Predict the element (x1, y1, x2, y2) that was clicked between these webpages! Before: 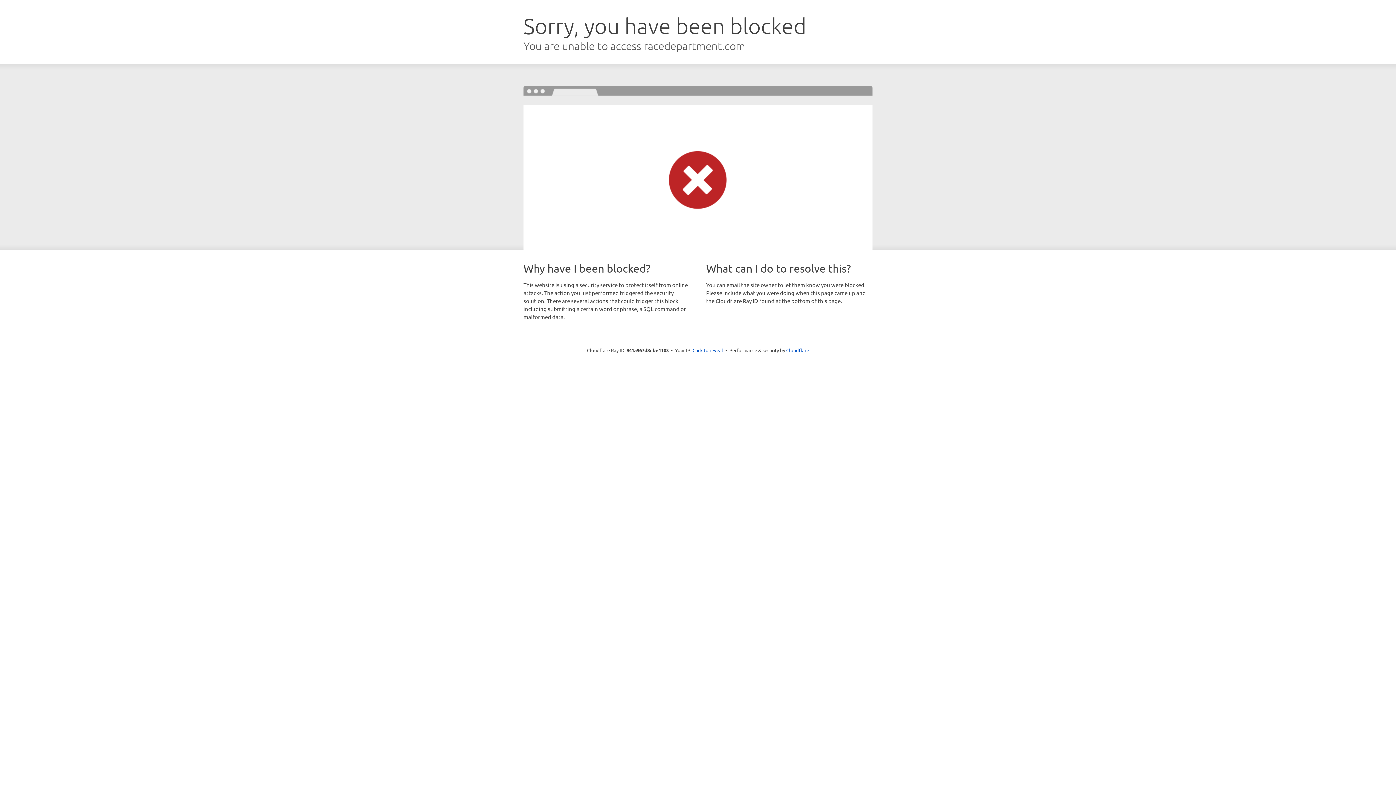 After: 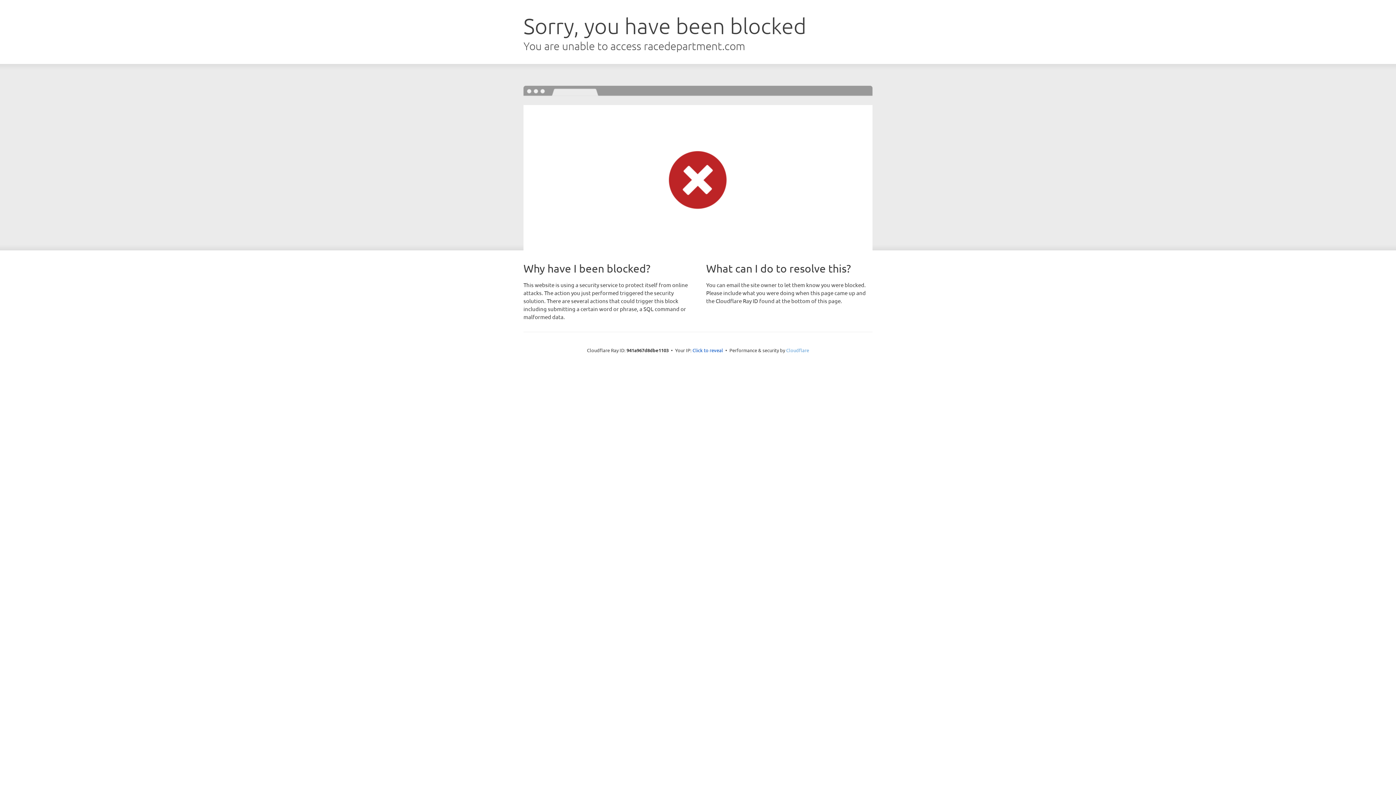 Action: bbox: (786, 347, 809, 353) label: Cloudflare